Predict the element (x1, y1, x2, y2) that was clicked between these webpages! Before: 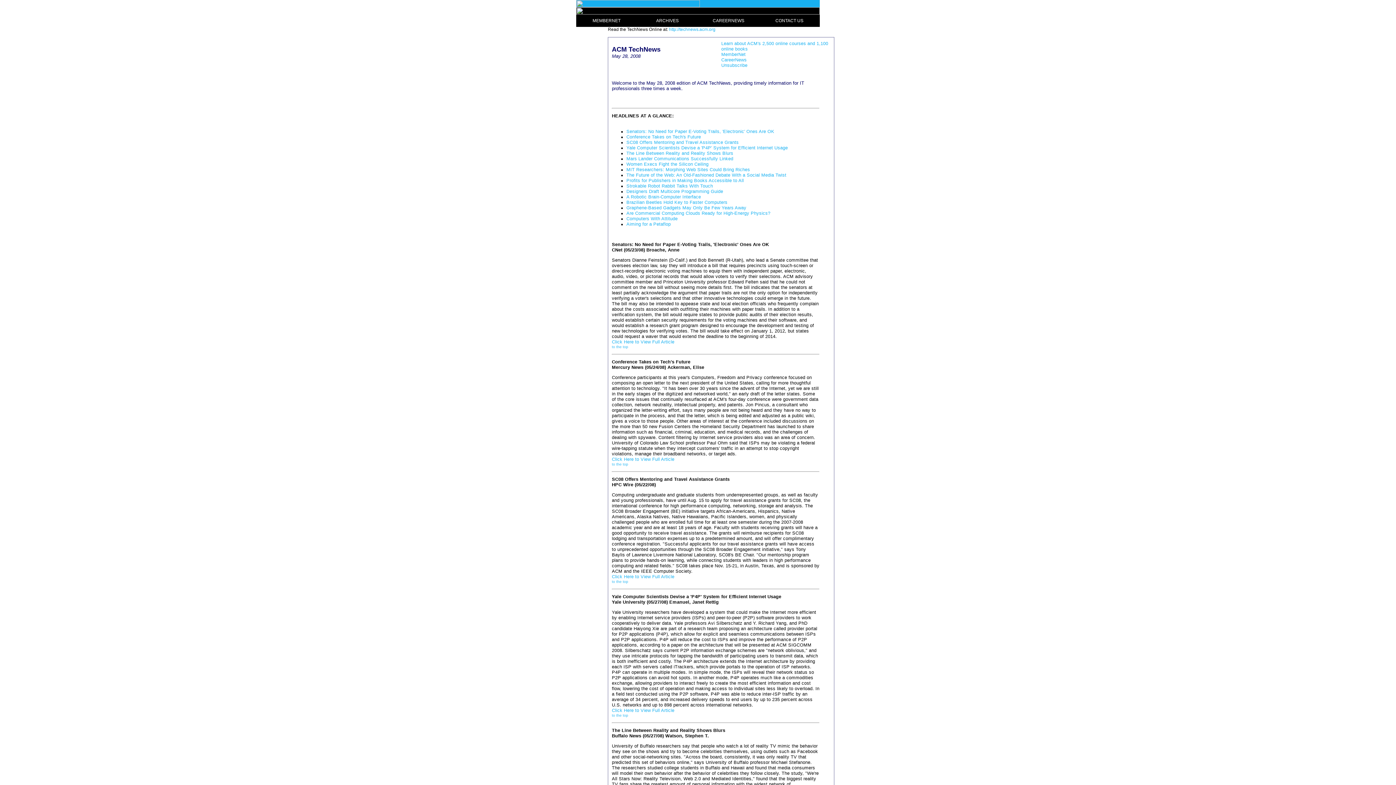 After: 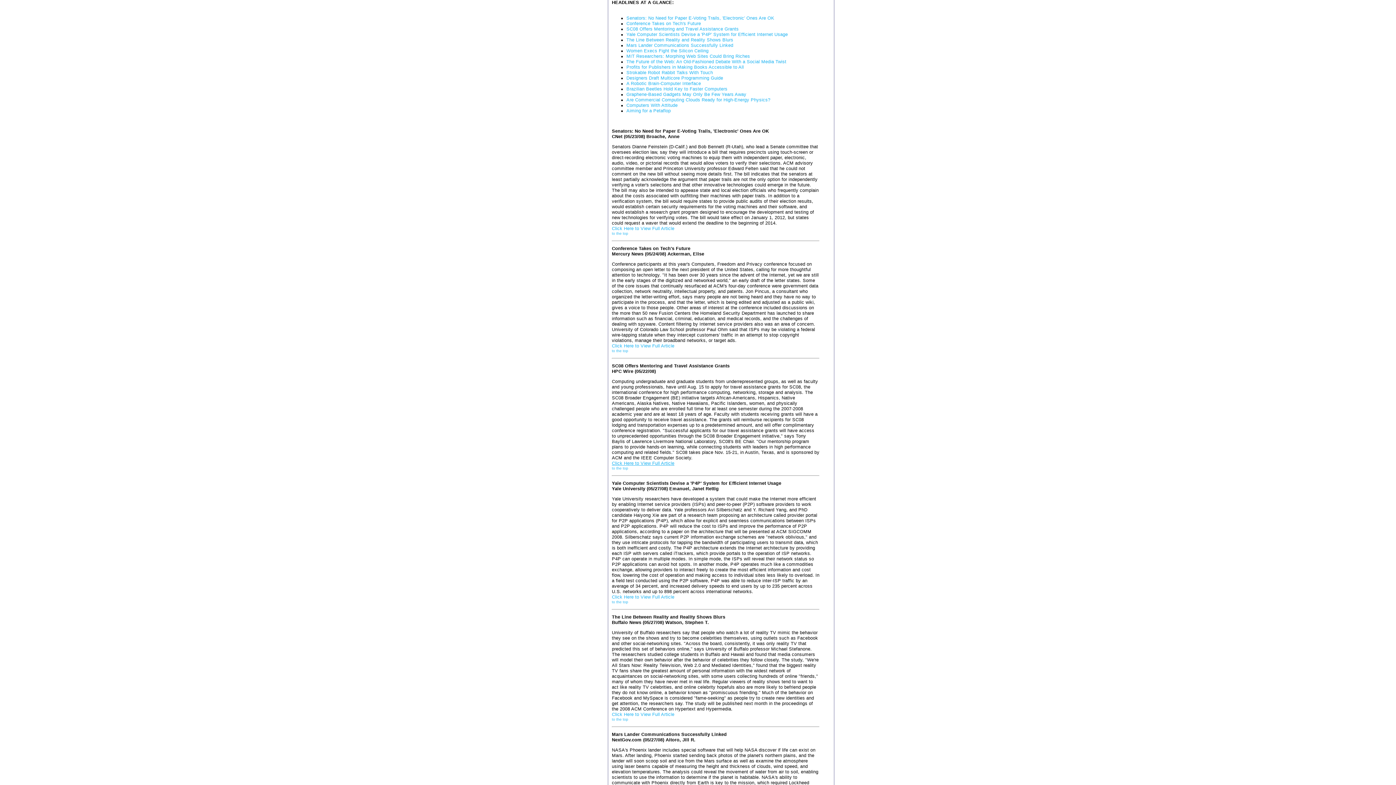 Action: bbox: (612, 462, 628, 466) label: to the top